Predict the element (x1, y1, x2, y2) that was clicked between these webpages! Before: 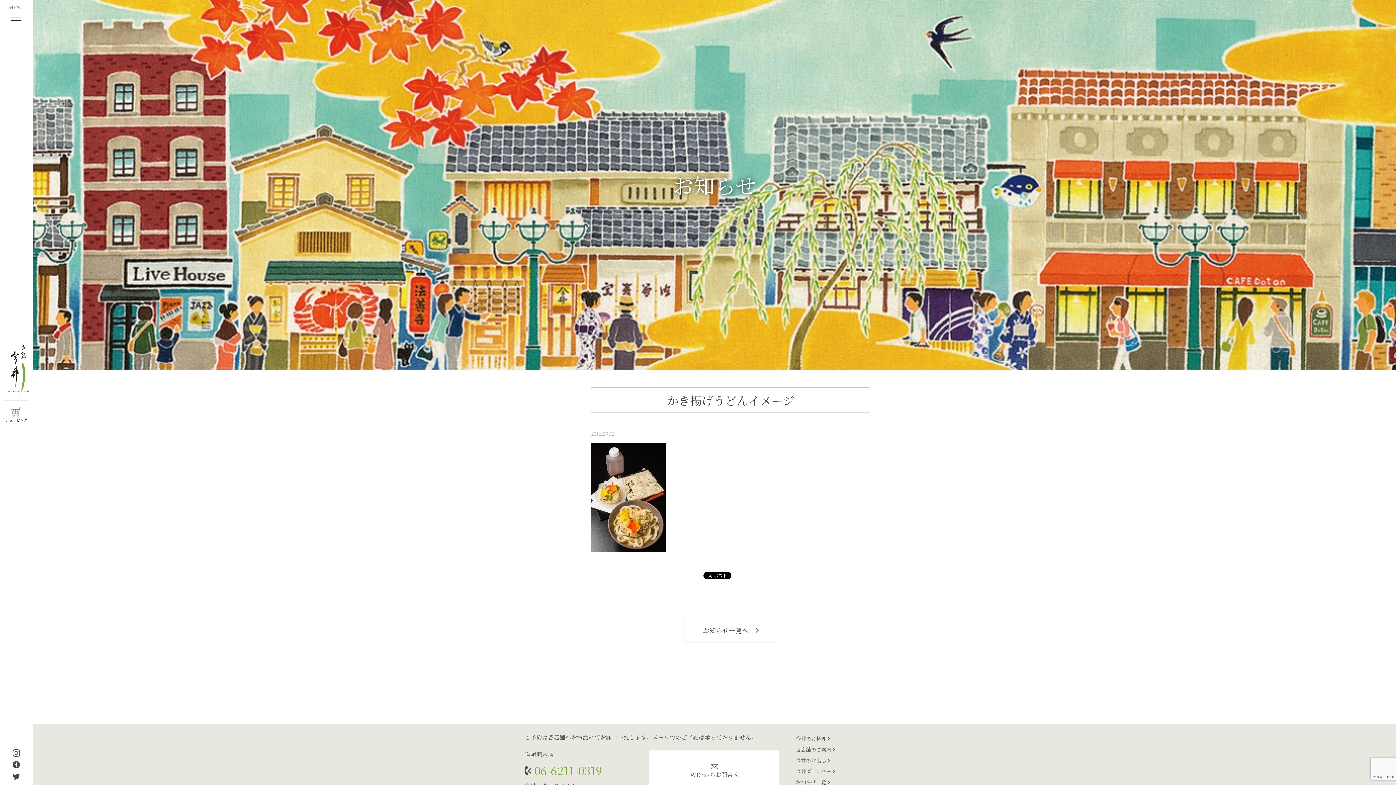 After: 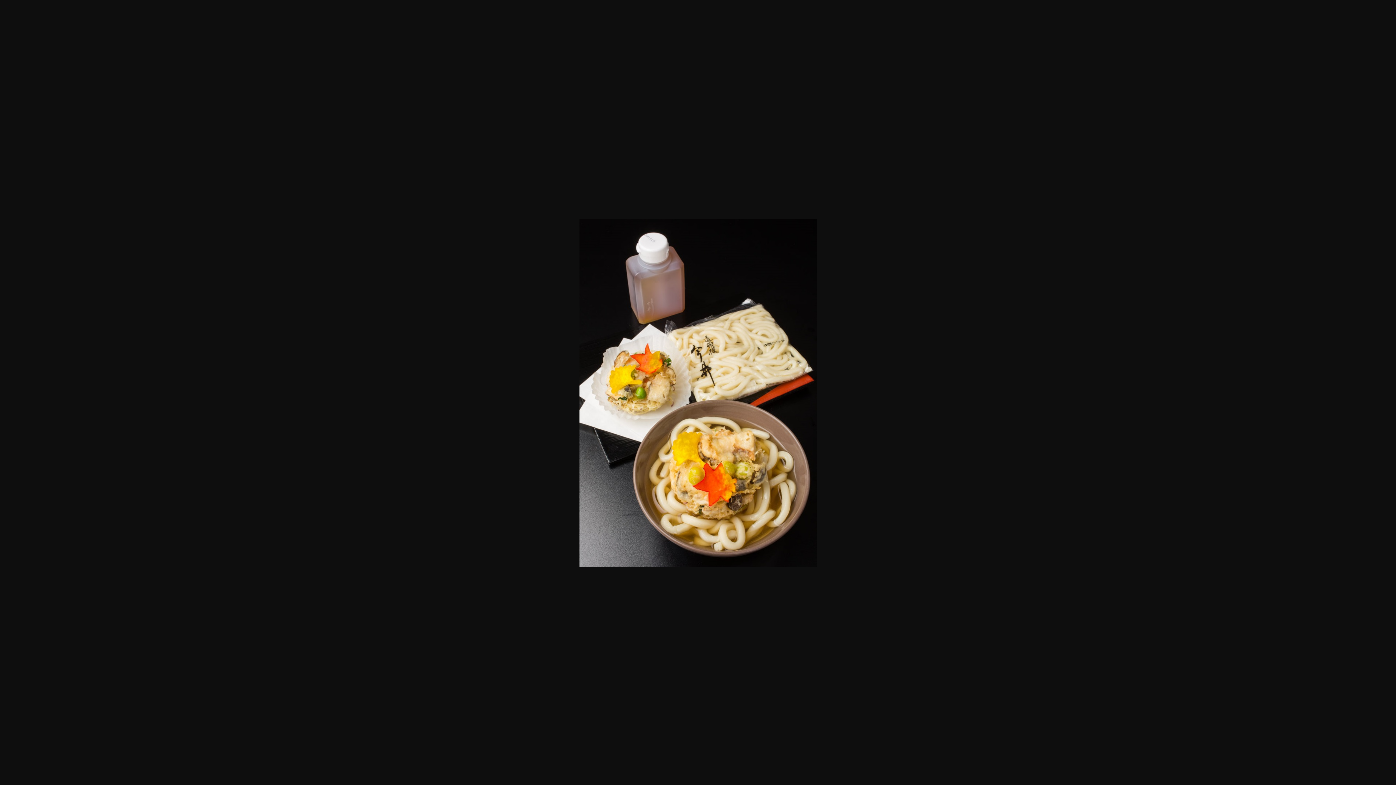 Action: bbox: (591, 492, 665, 501)